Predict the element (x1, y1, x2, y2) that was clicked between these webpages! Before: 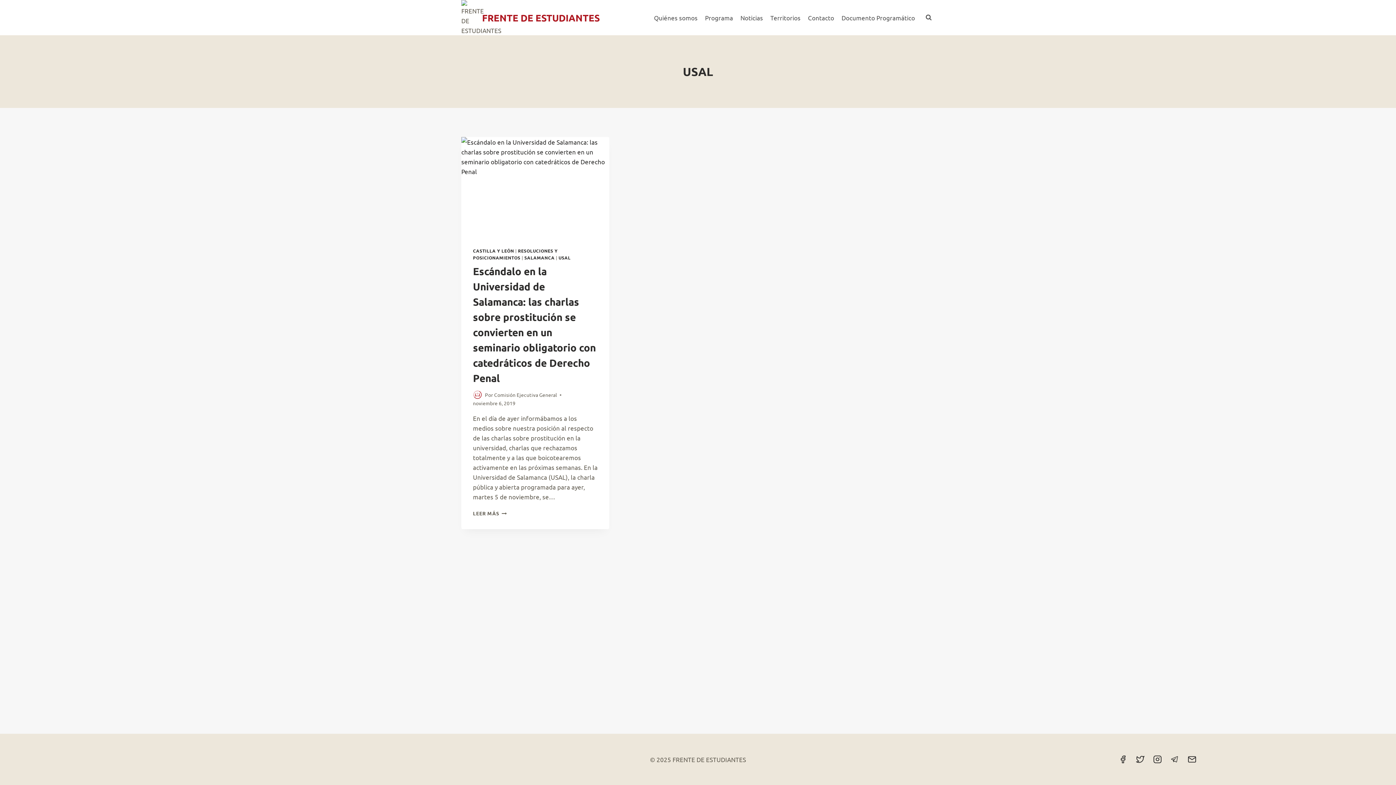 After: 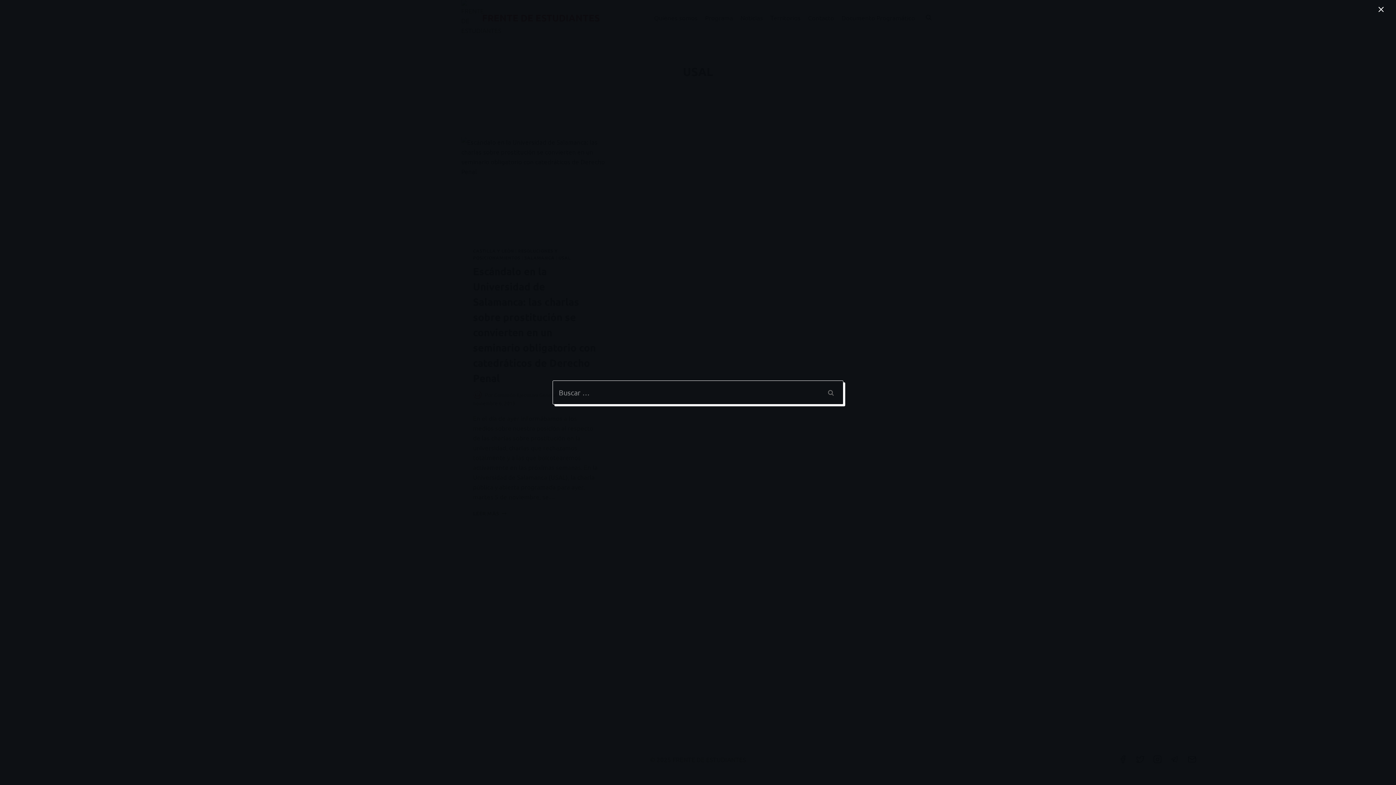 Action: bbox: (922, 11, 934, 23) label: Ver Formulario de Búsqueda